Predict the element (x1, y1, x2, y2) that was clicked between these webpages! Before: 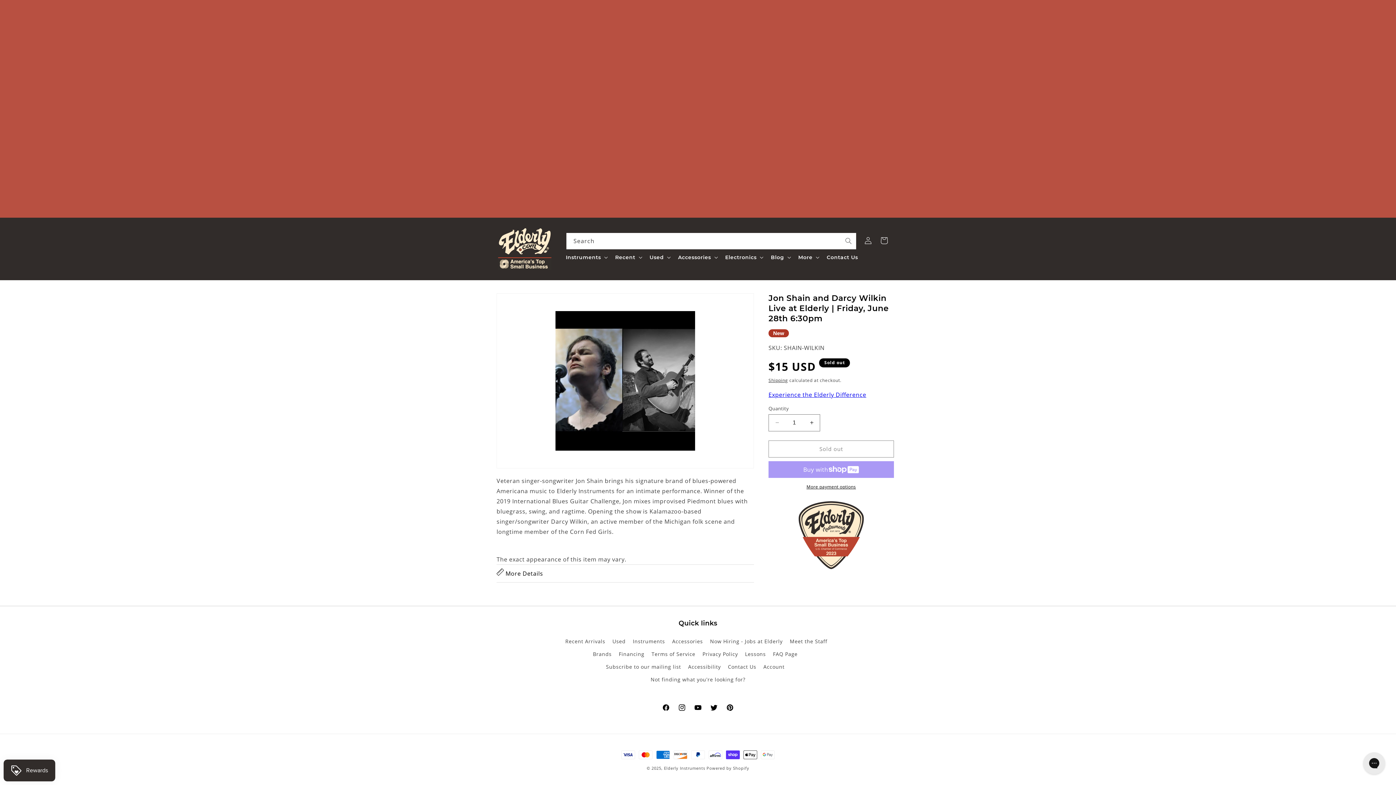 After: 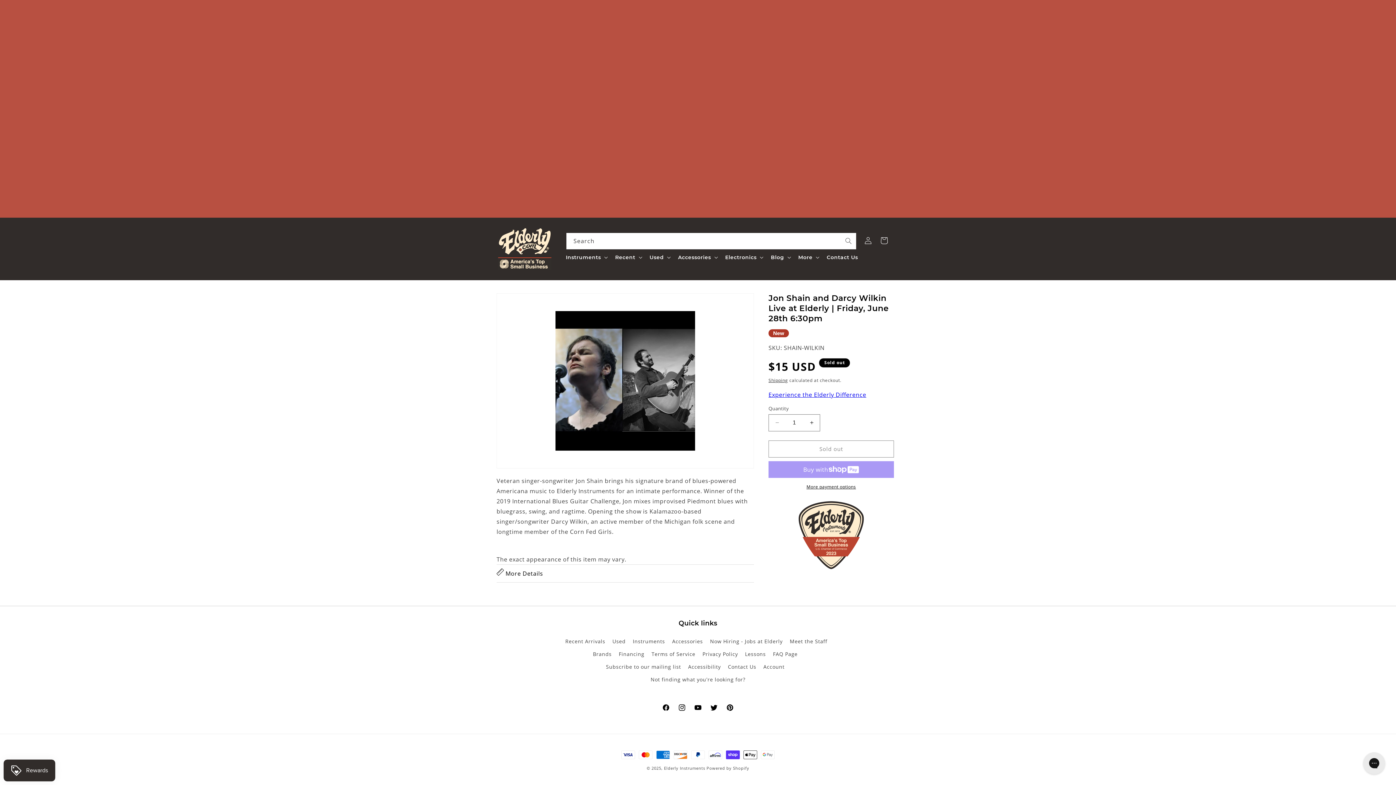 Action: label:  More Details bbox: (496, 564, 754, 582)